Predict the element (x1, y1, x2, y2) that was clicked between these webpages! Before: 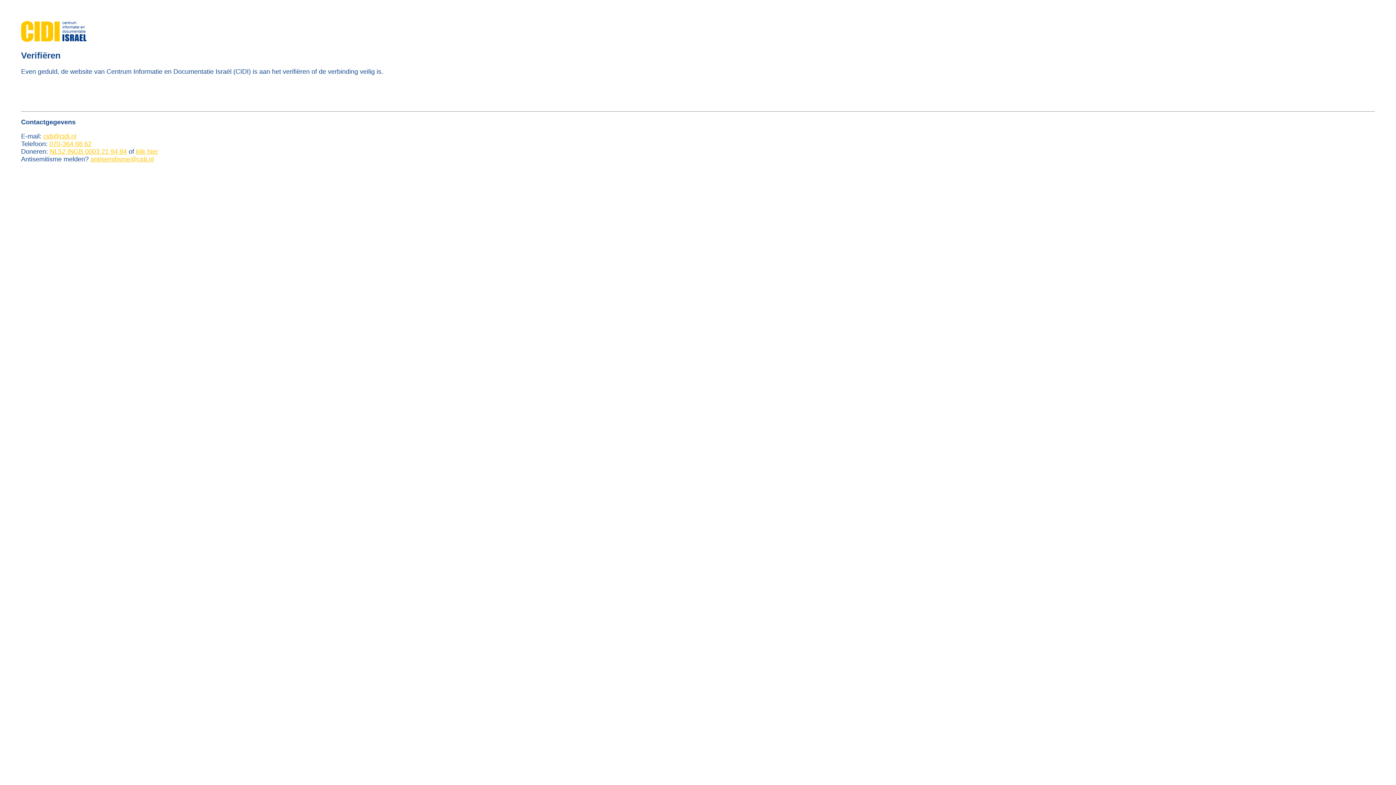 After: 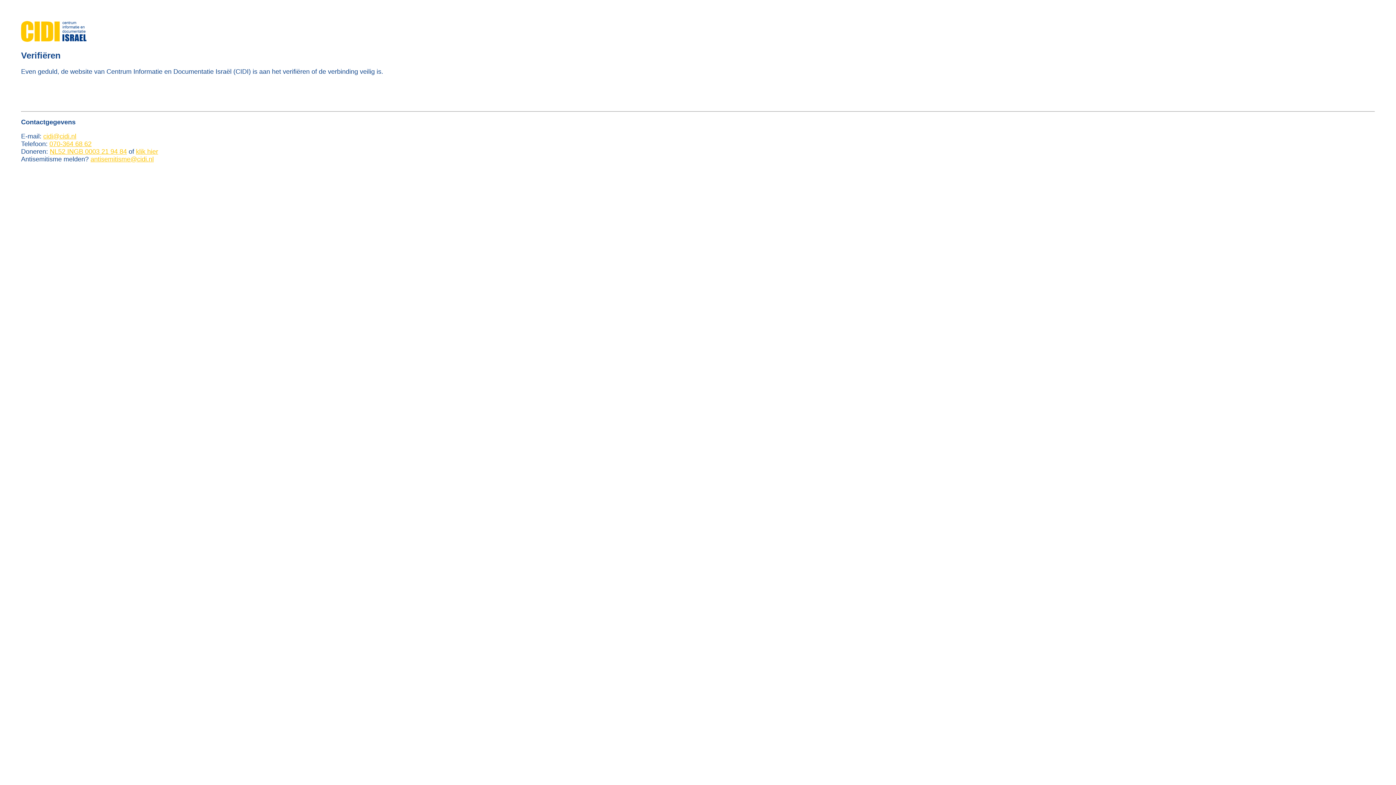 Action: bbox: (49, 140, 91, 147) label: 070-364 68 62